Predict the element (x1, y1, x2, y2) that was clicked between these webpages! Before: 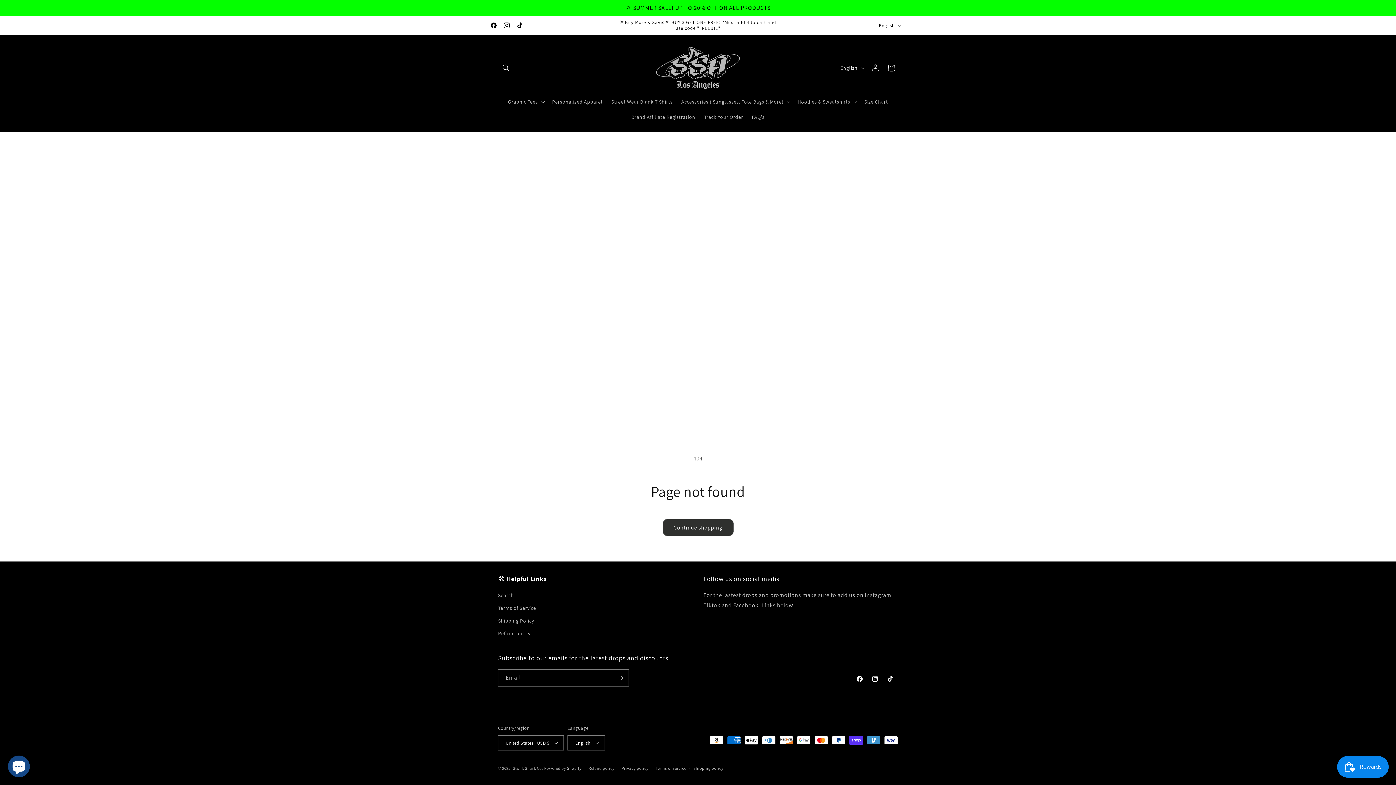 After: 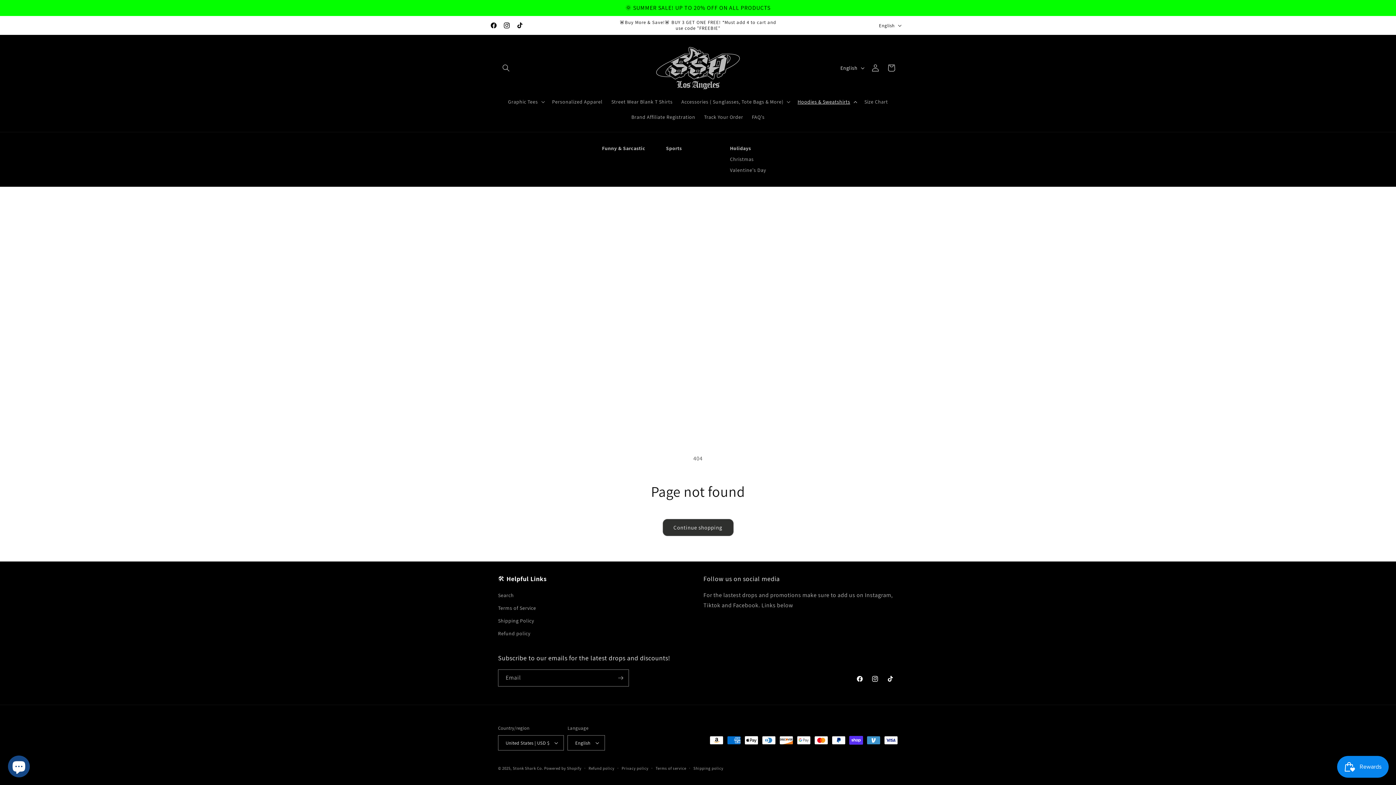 Action: bbox: (793, 94, 860, 109) label: Hoodies & Sweatshirts